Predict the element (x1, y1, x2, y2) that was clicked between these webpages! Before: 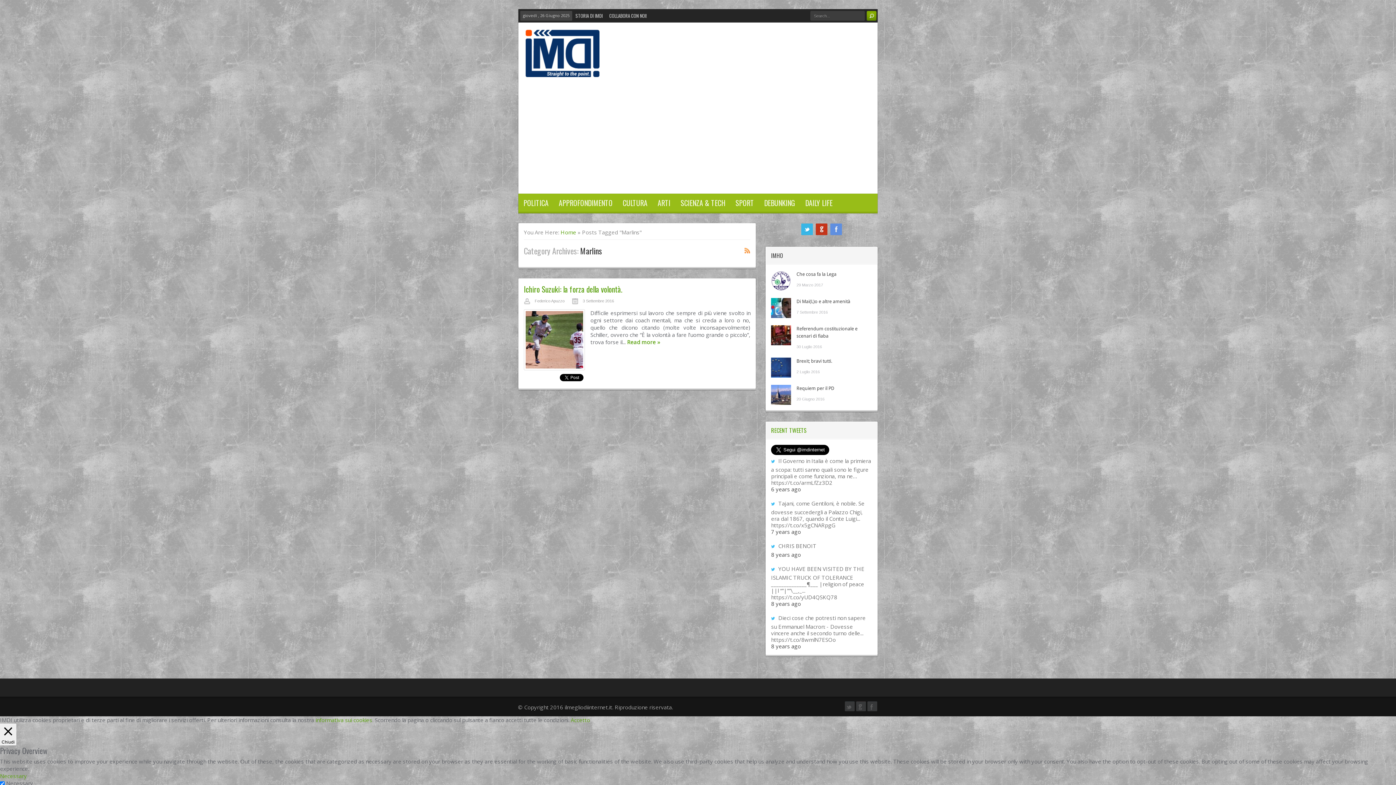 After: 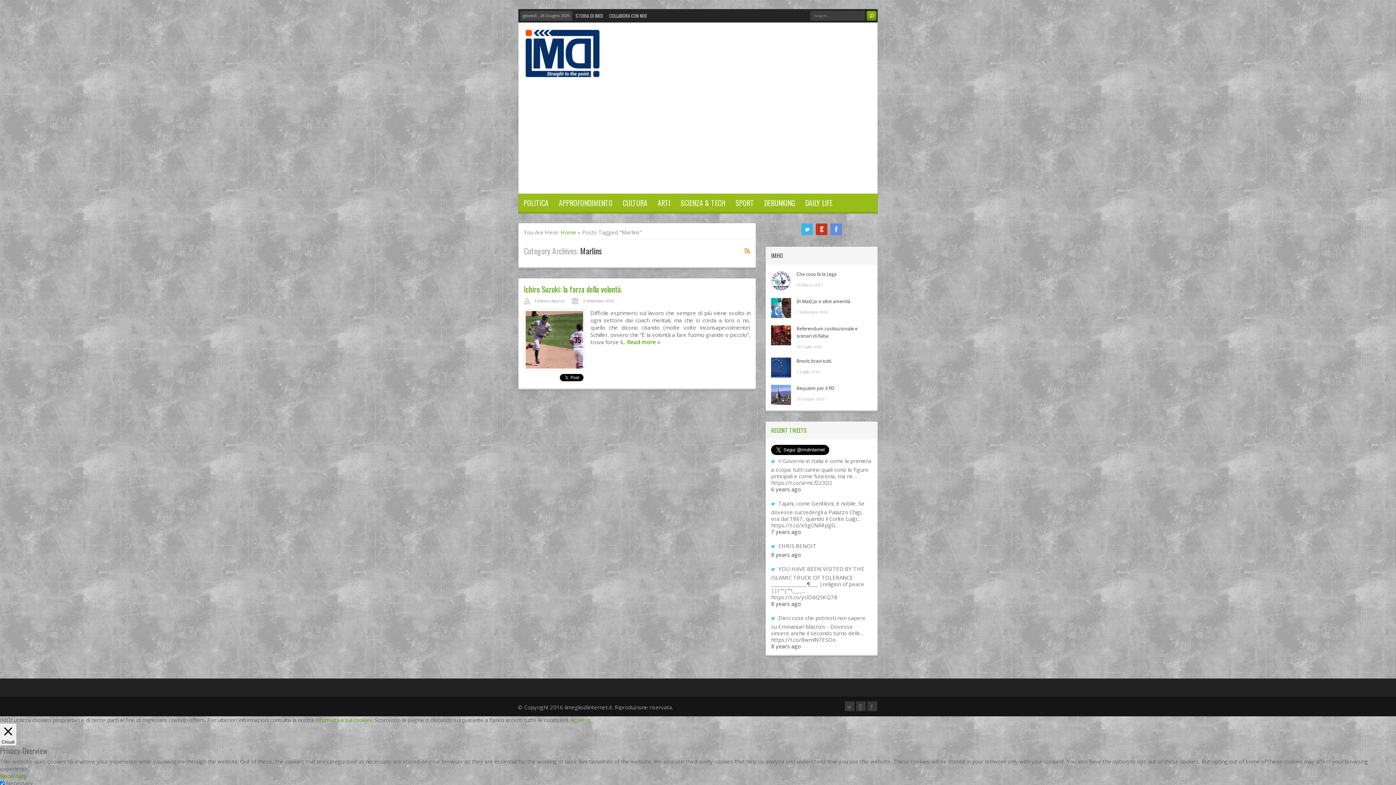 Action: bbox: (0, 772, 26, 780) label: Necessary